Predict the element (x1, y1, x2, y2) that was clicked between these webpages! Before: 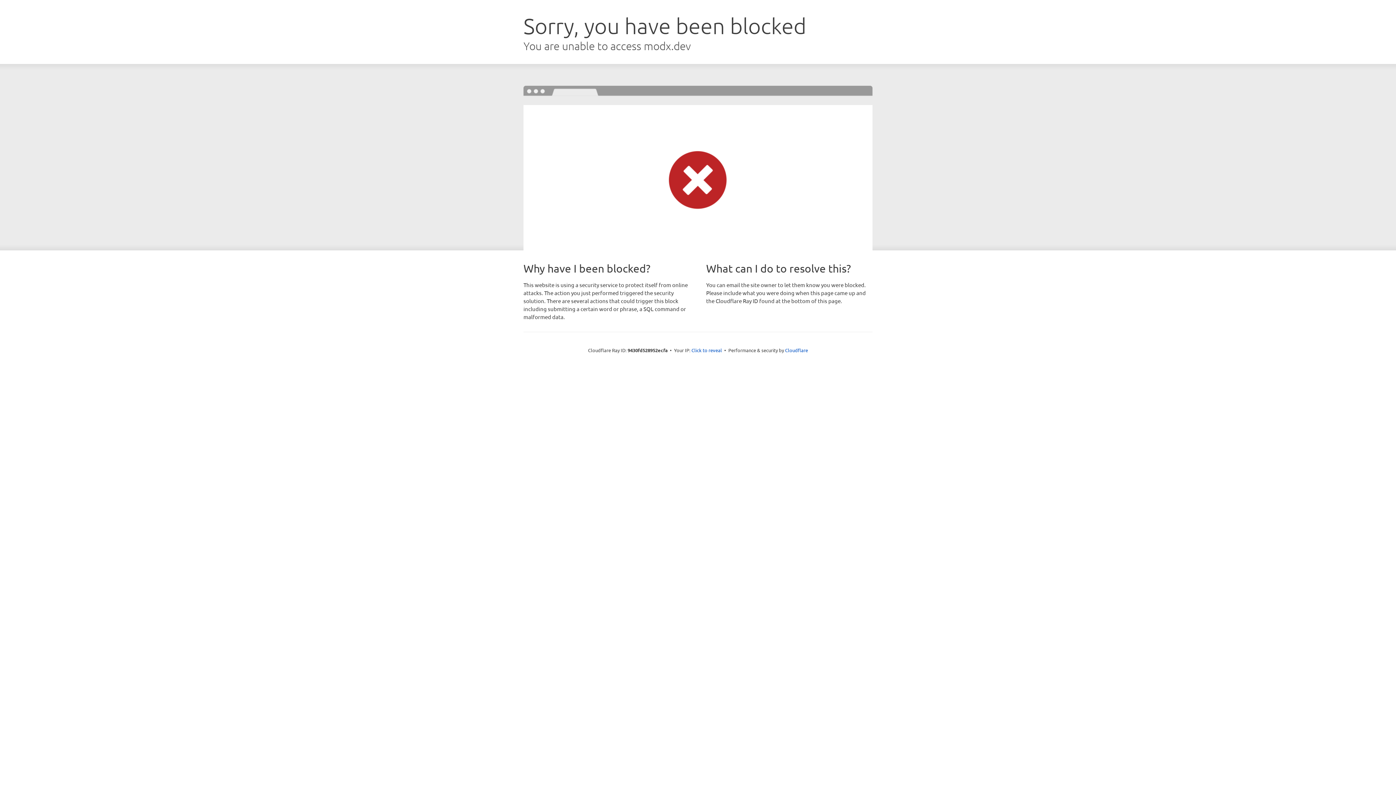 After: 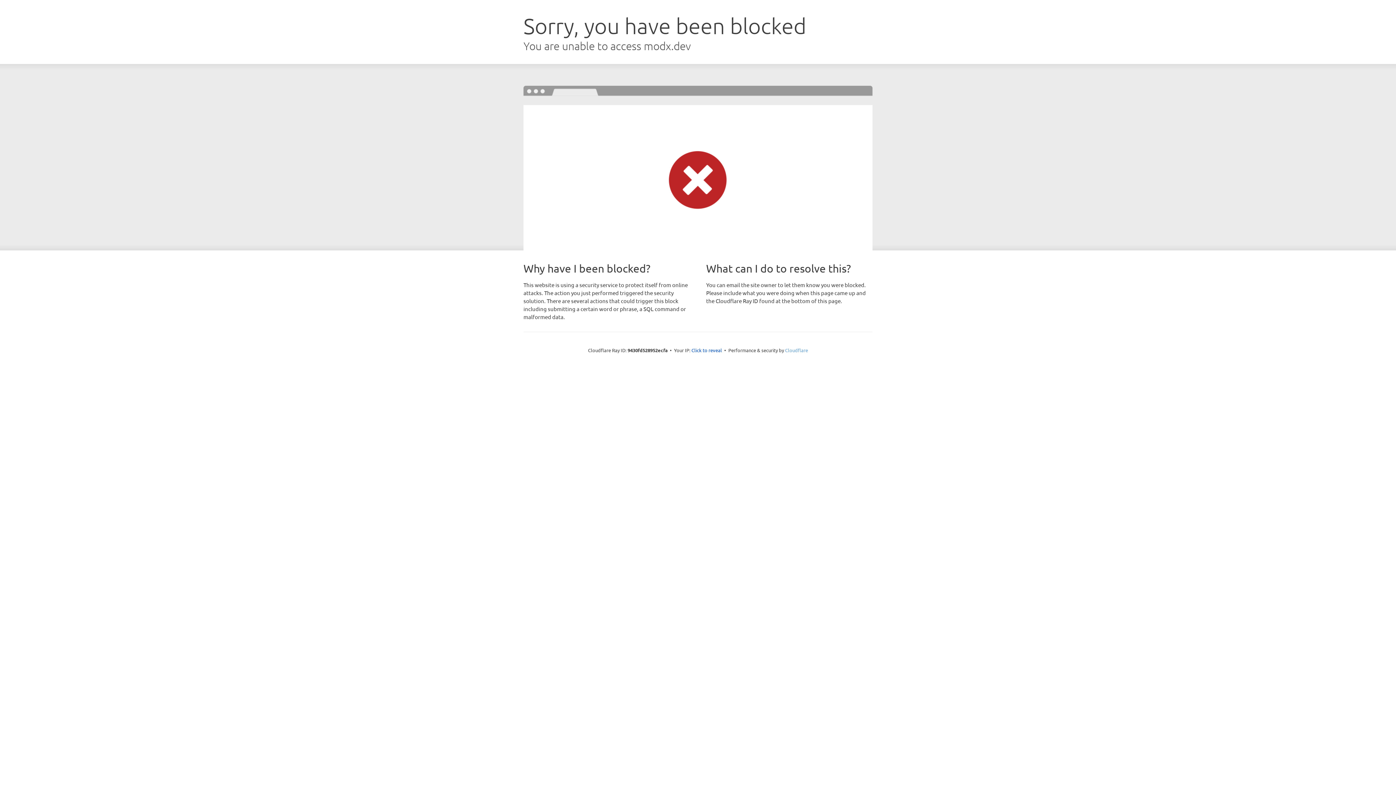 Action: label: Cloudflare bbox: (785, 347, 808, 353)